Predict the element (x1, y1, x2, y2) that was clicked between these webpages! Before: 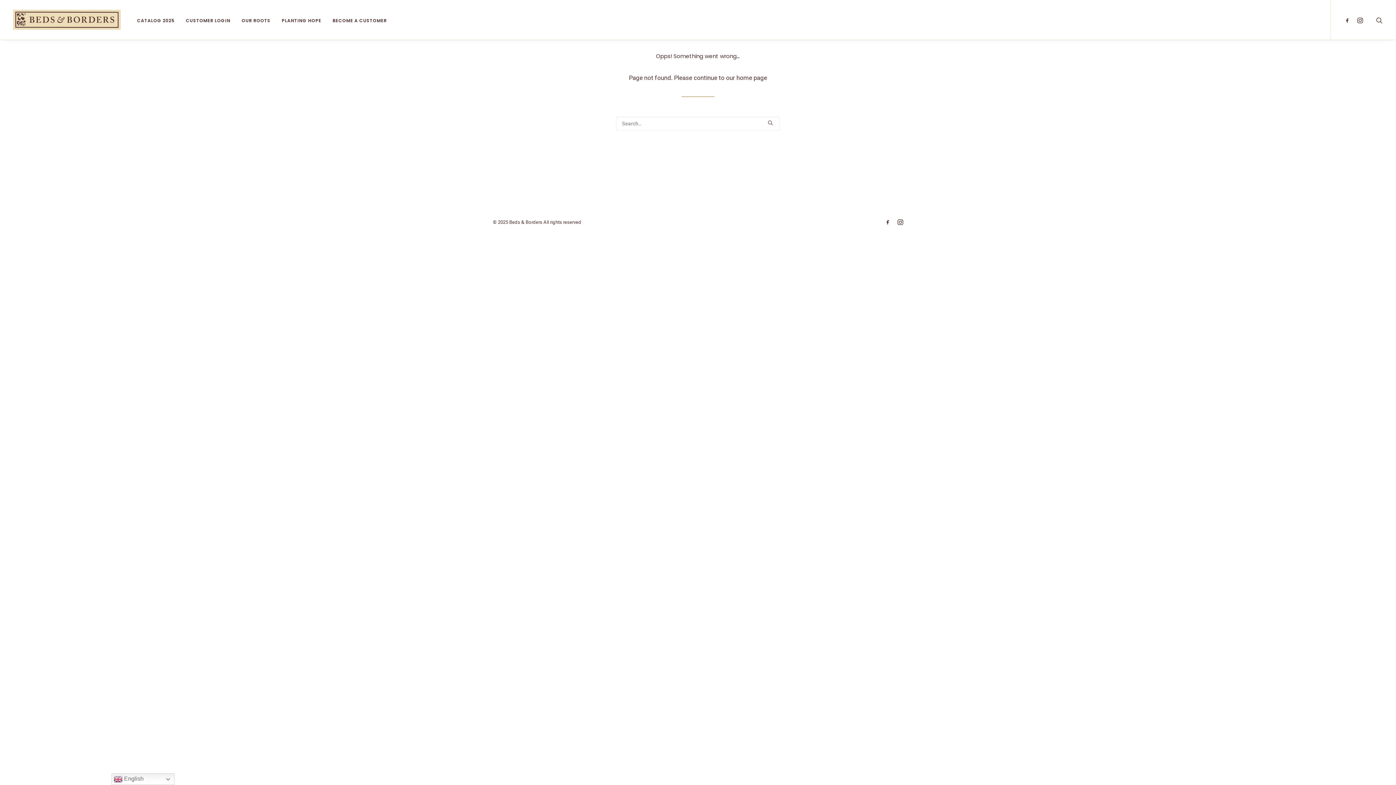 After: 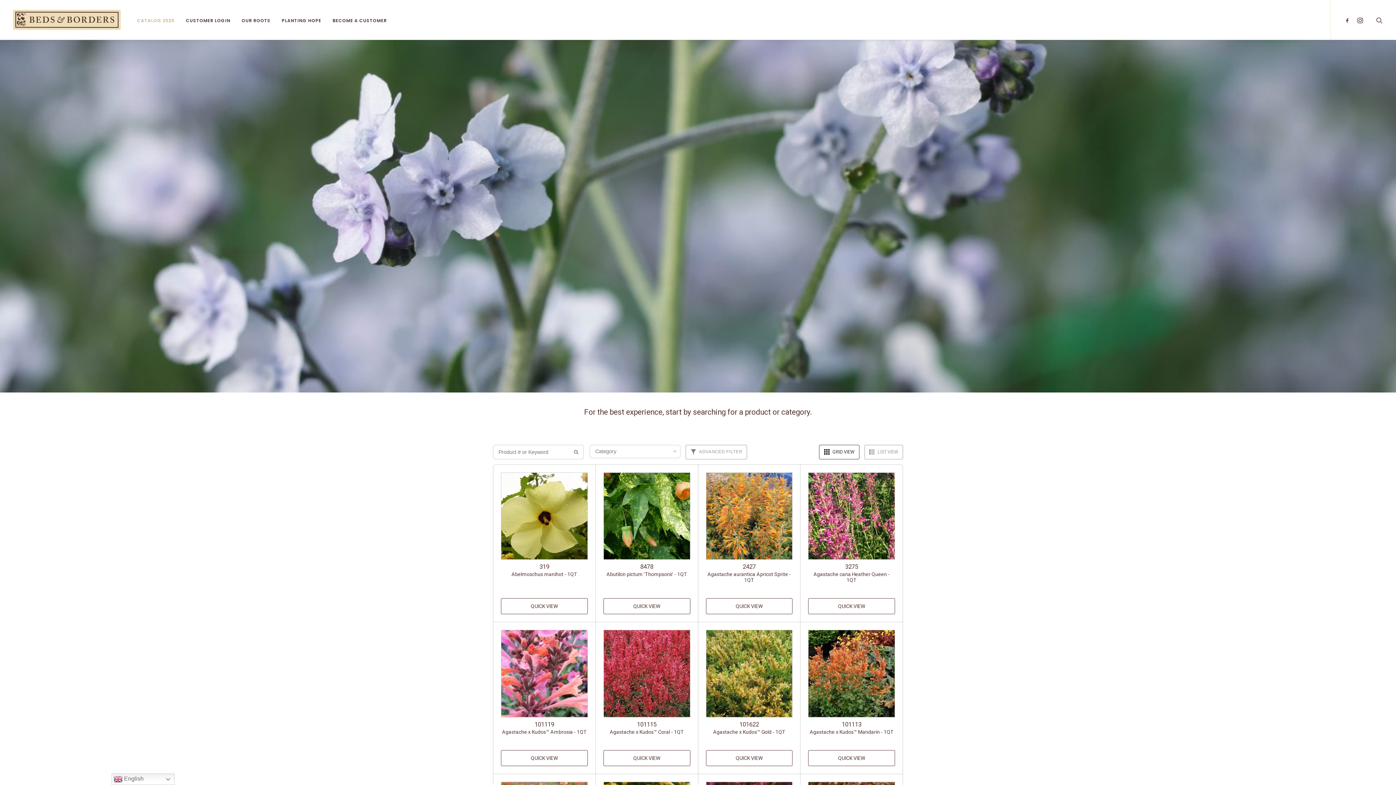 Action: label: CATALOG 2025 bbox: (132, 0, 179, 39)